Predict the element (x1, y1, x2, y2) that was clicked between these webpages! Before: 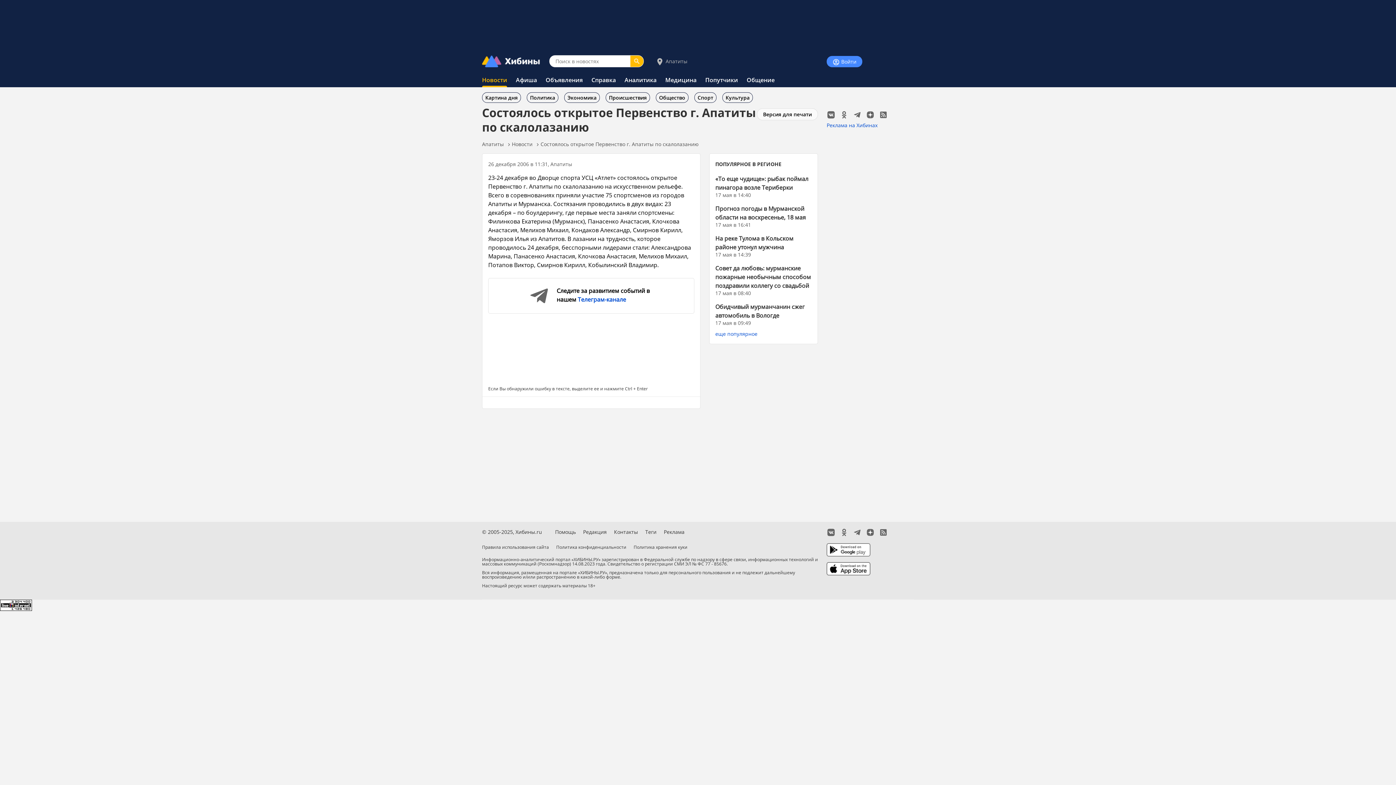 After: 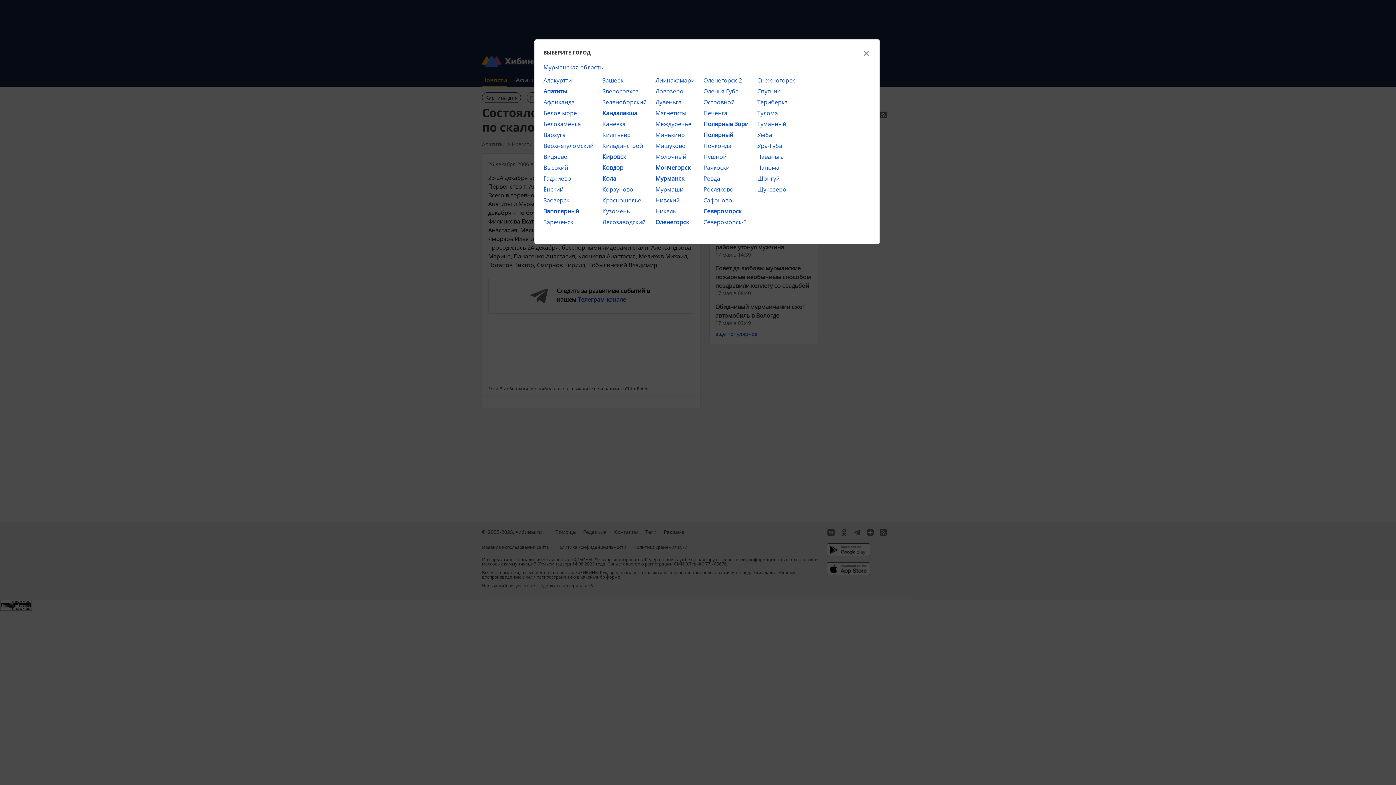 Action: label:  Апатиты bbox: (653, 56, 689, 65)